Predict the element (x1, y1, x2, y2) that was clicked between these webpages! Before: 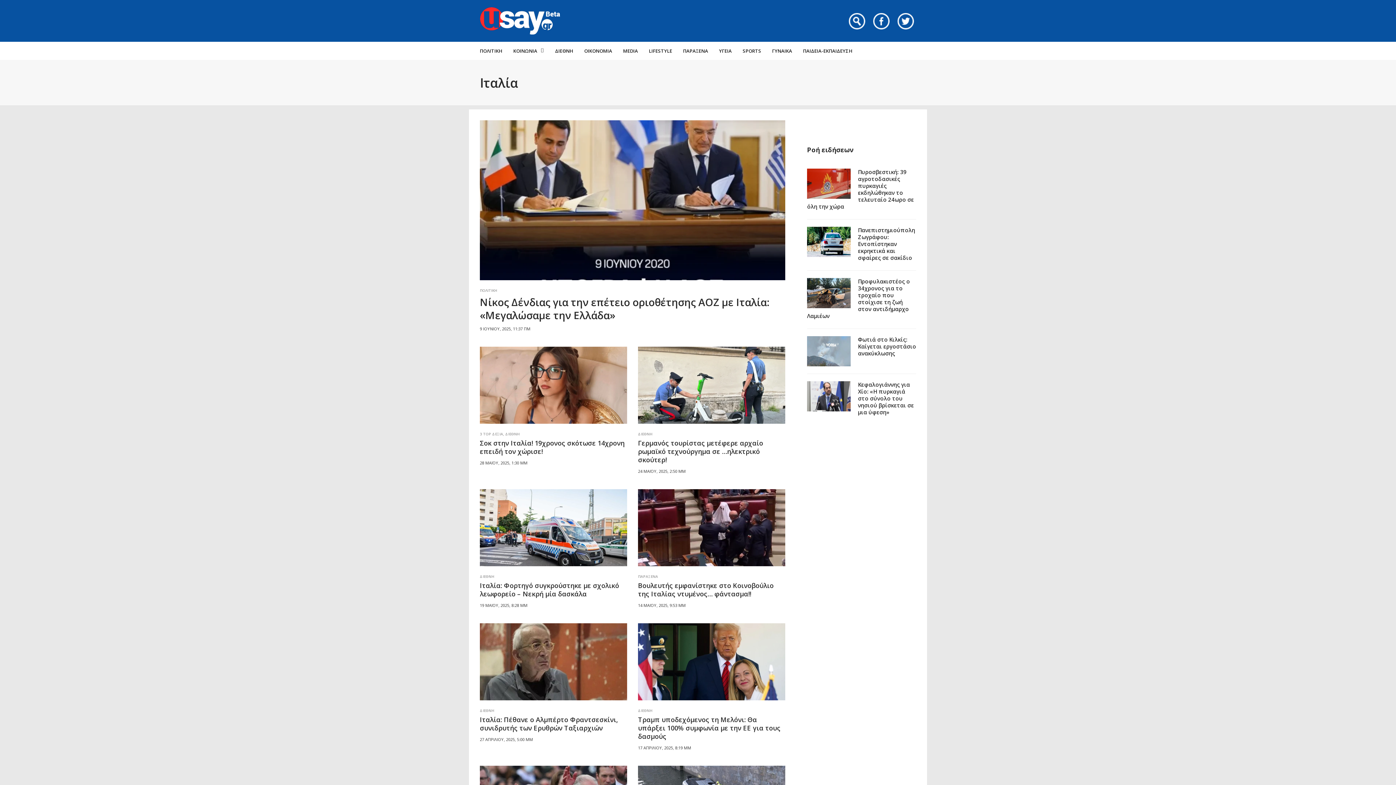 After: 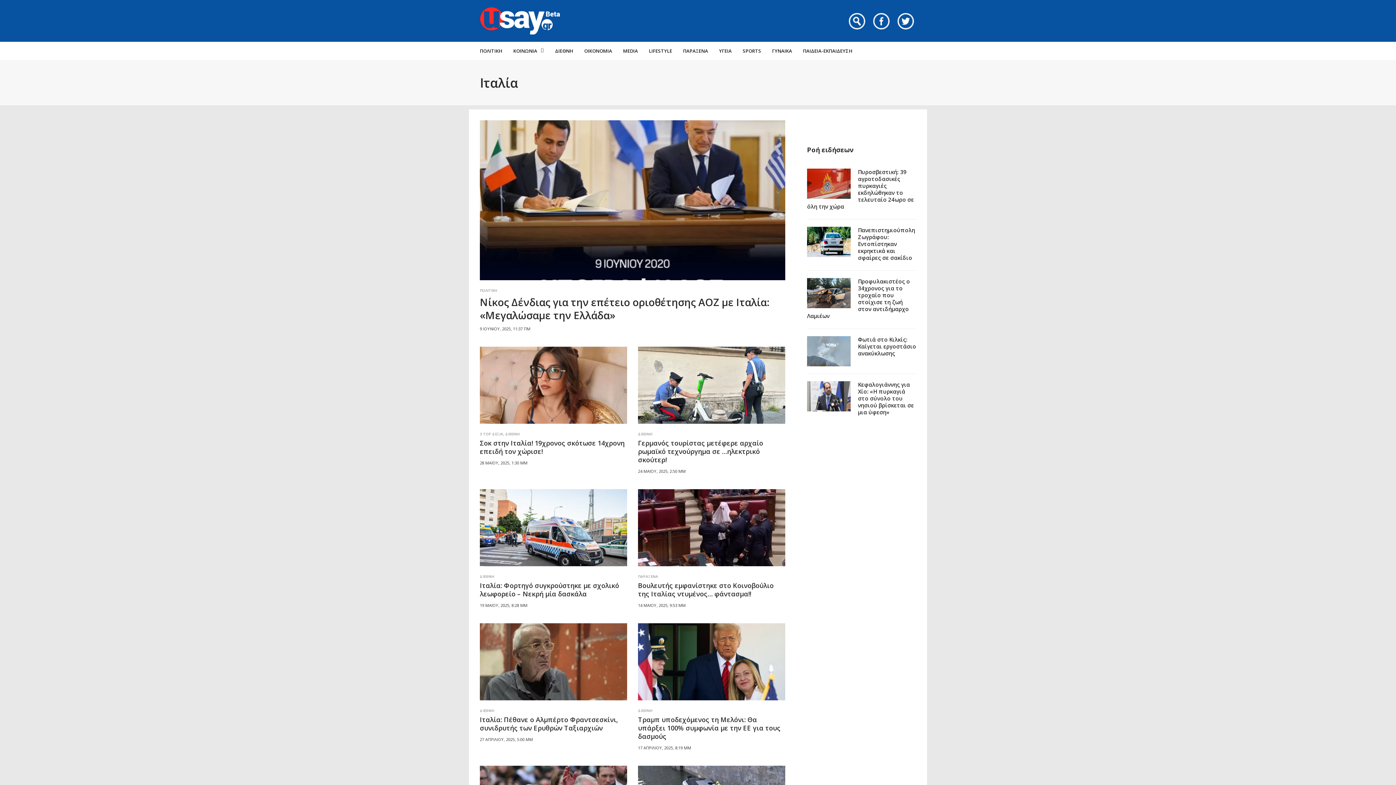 Action: bbox: (897, 13, 914, 29) label: Twitter